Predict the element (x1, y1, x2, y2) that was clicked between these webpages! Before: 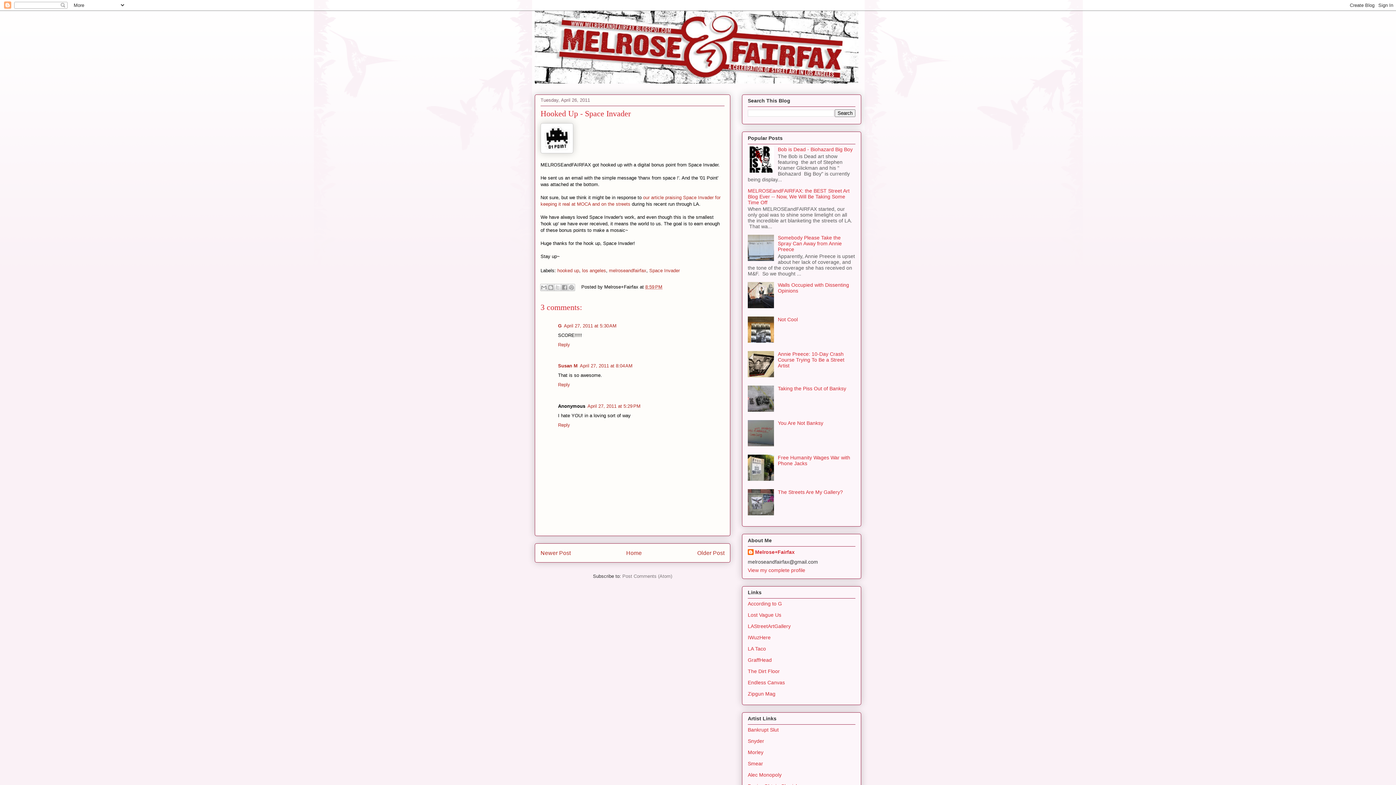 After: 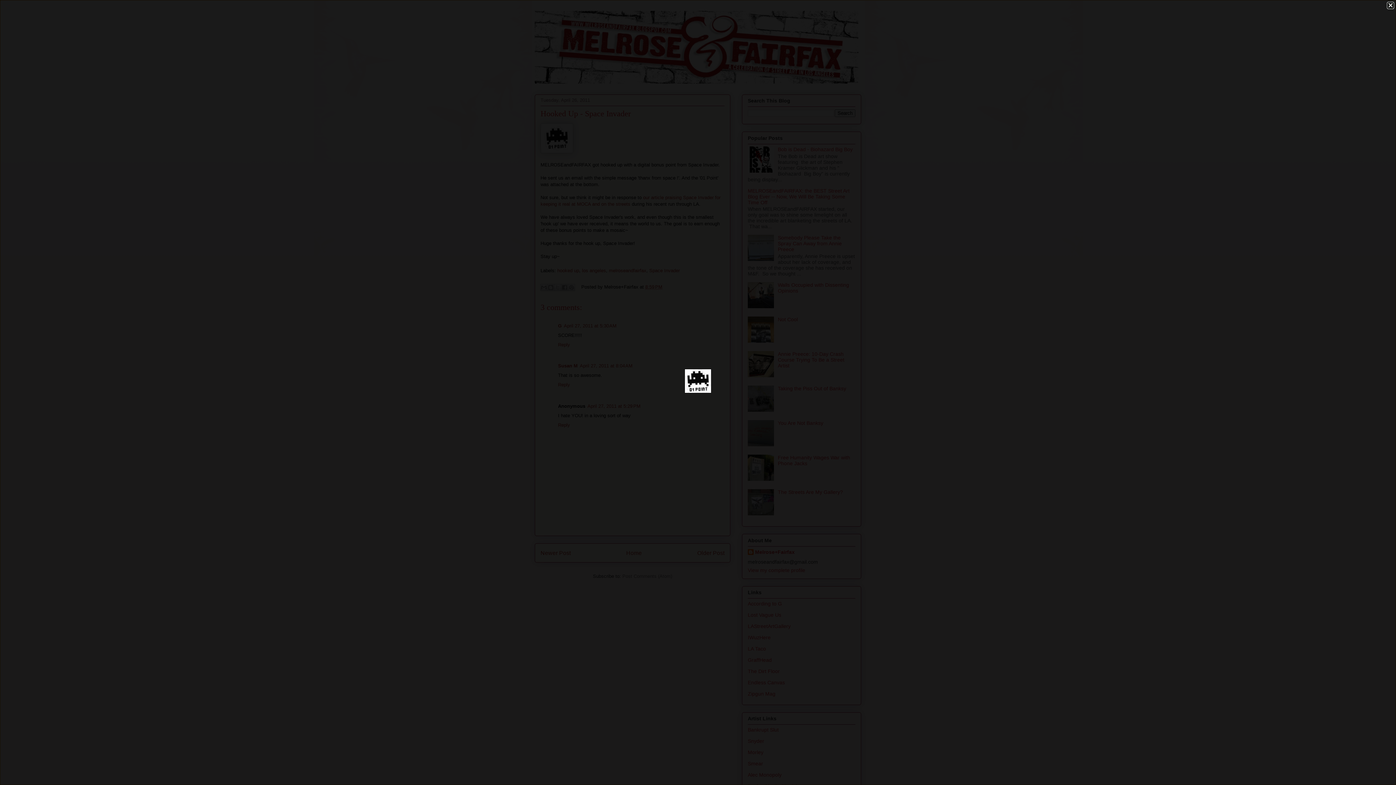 Action: bbox: (540, 149, 573, 154)